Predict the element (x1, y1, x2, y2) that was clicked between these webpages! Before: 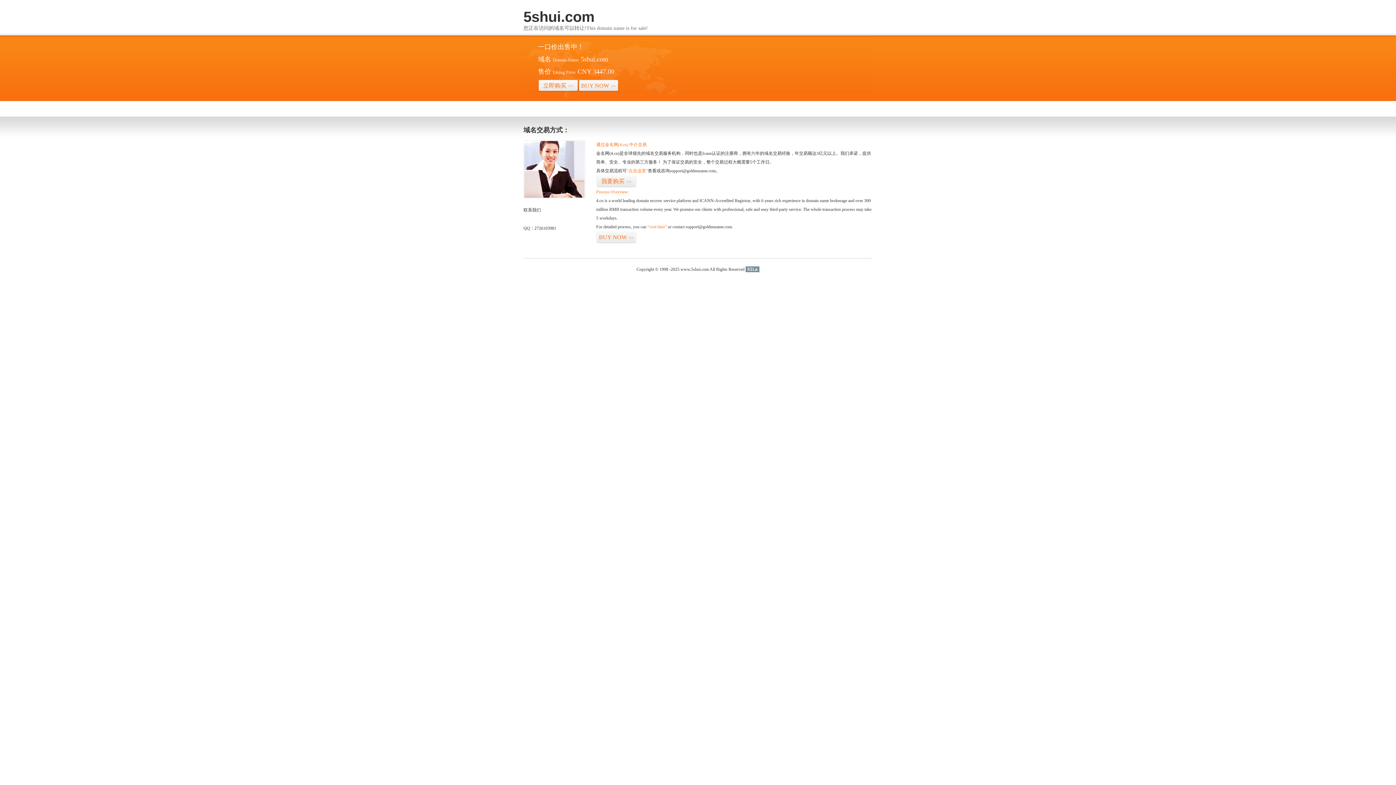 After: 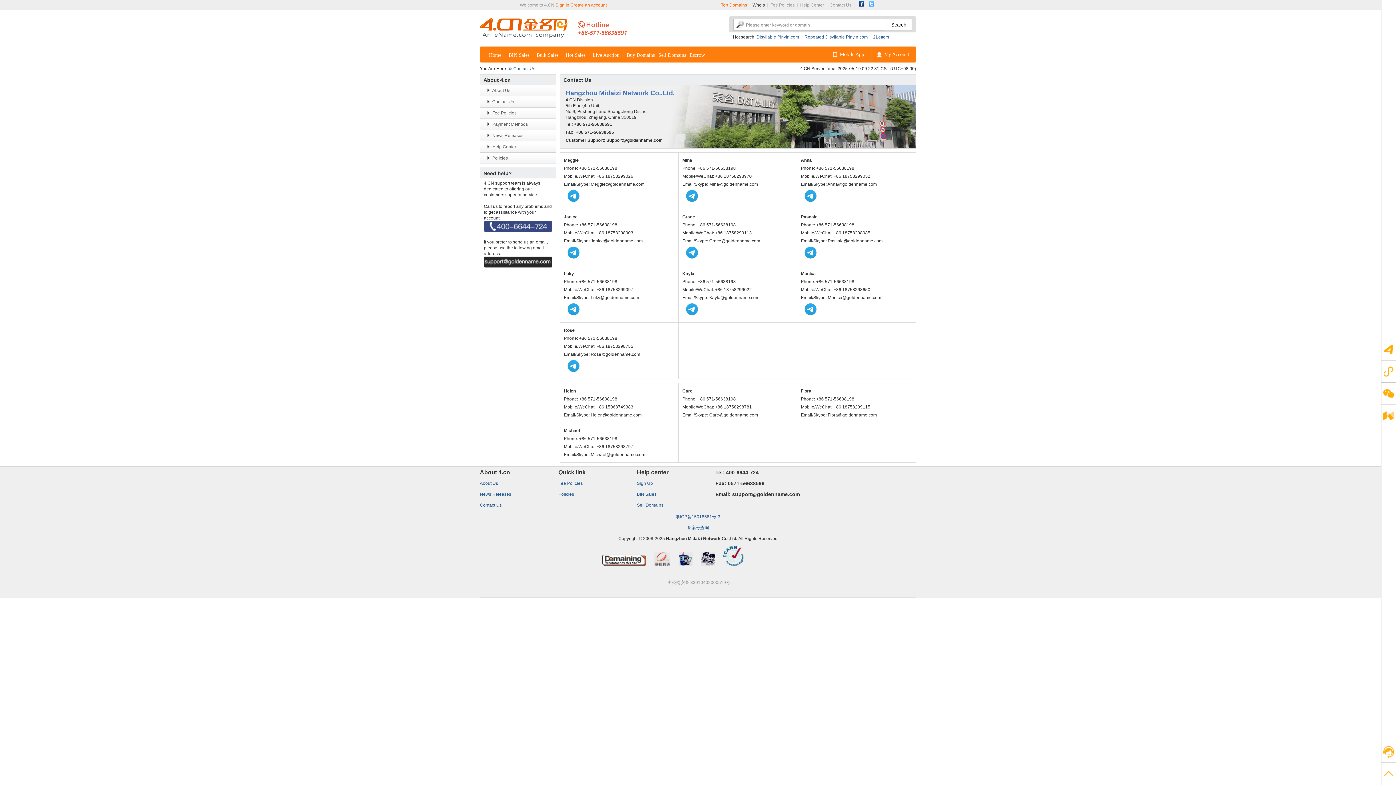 Action: bbox: (523, 194, 585, 199)